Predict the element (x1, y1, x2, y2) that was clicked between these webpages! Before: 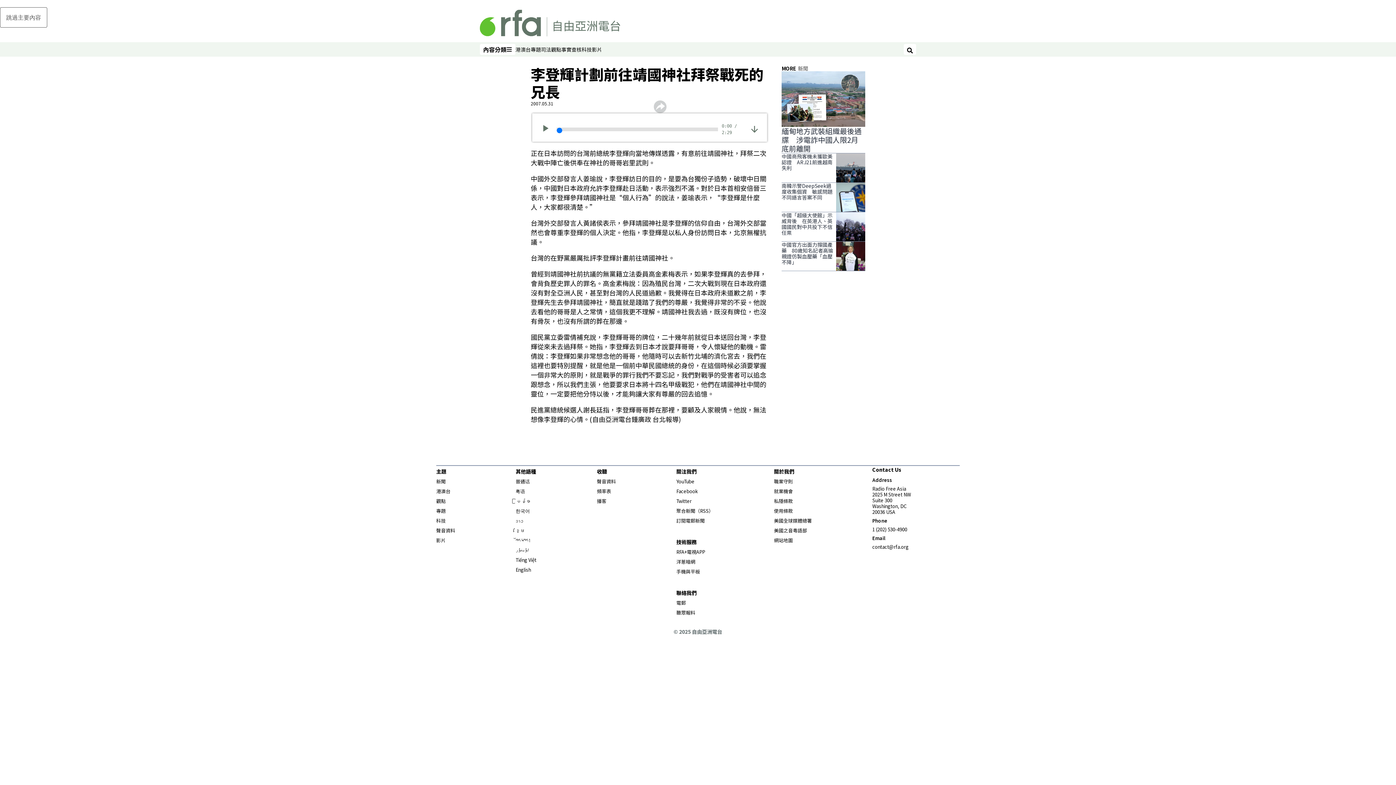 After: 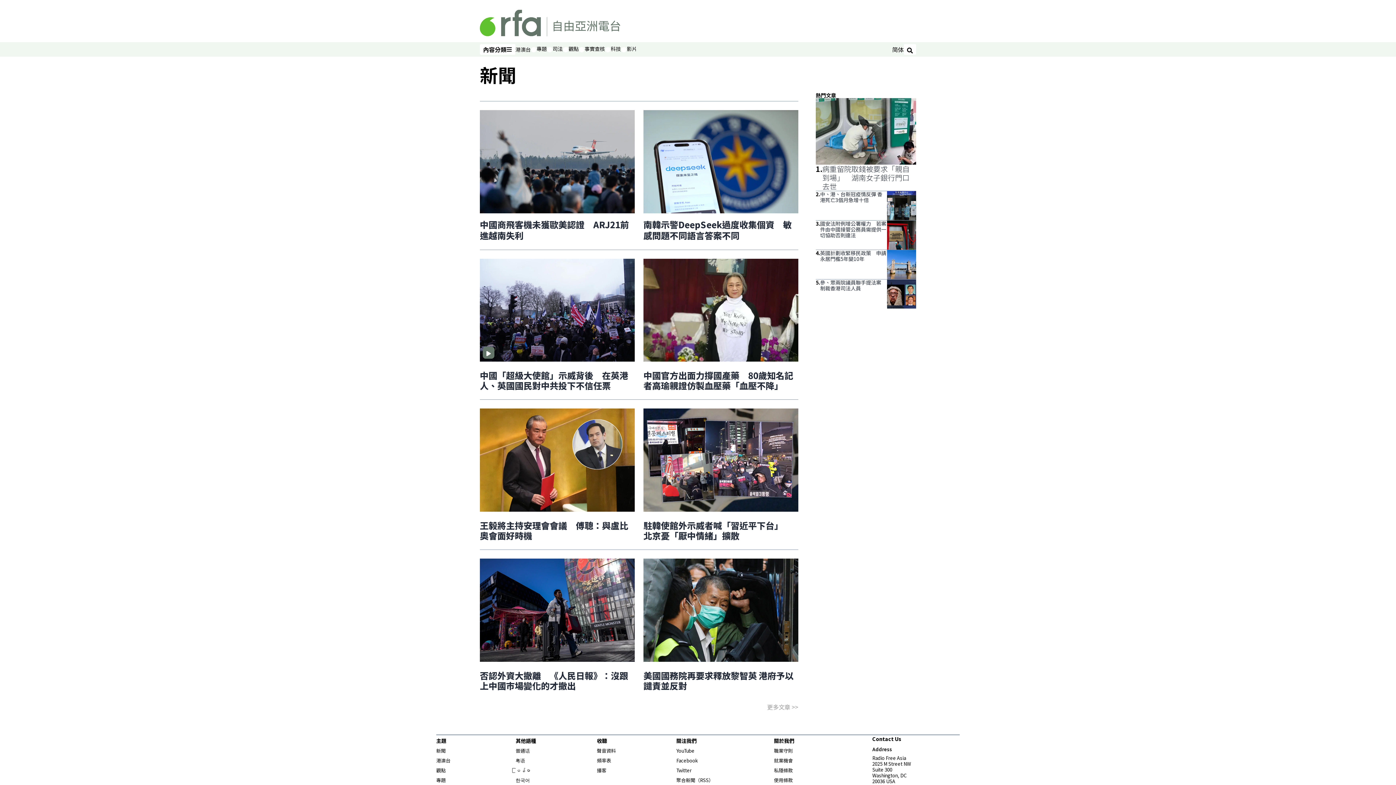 Action: label: 新聞 bbox: (436, 478, 445, 485)